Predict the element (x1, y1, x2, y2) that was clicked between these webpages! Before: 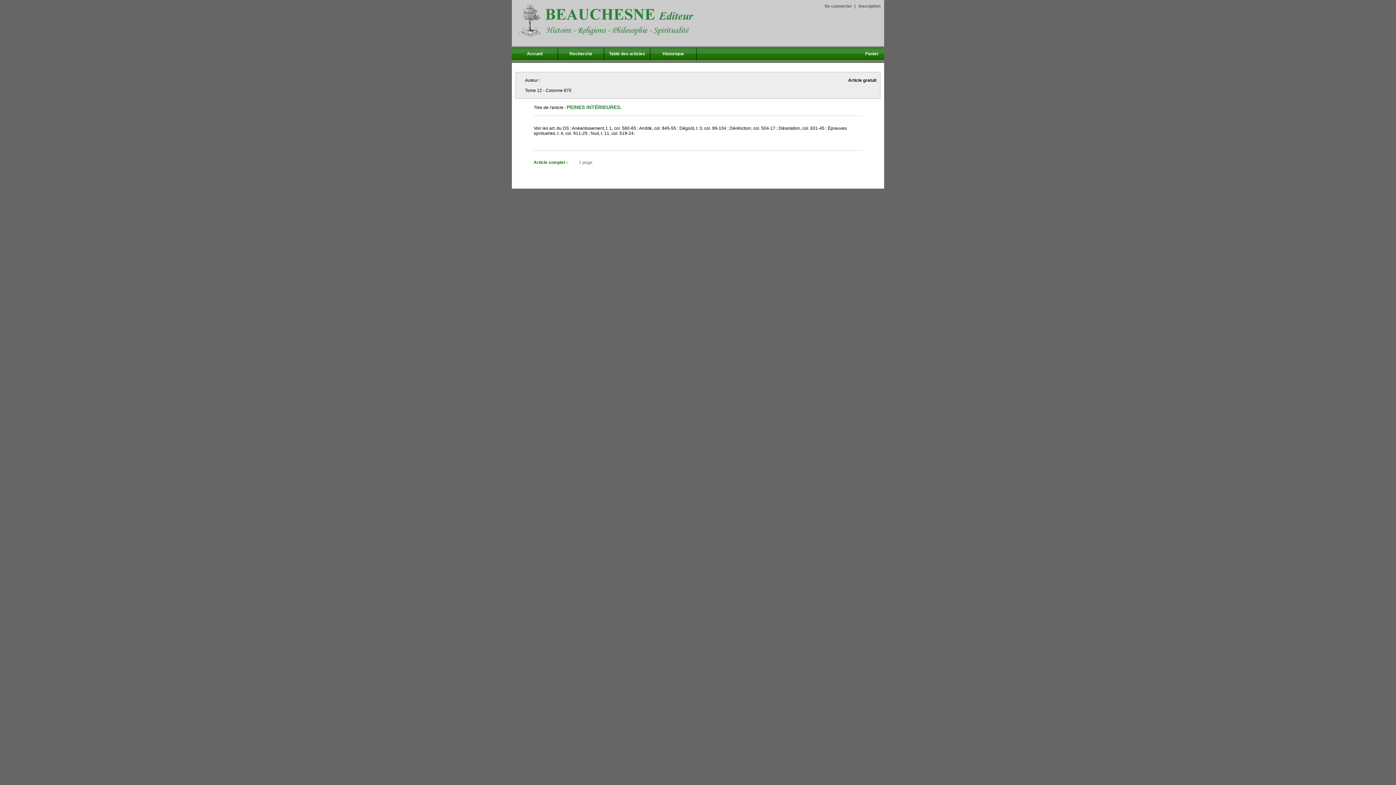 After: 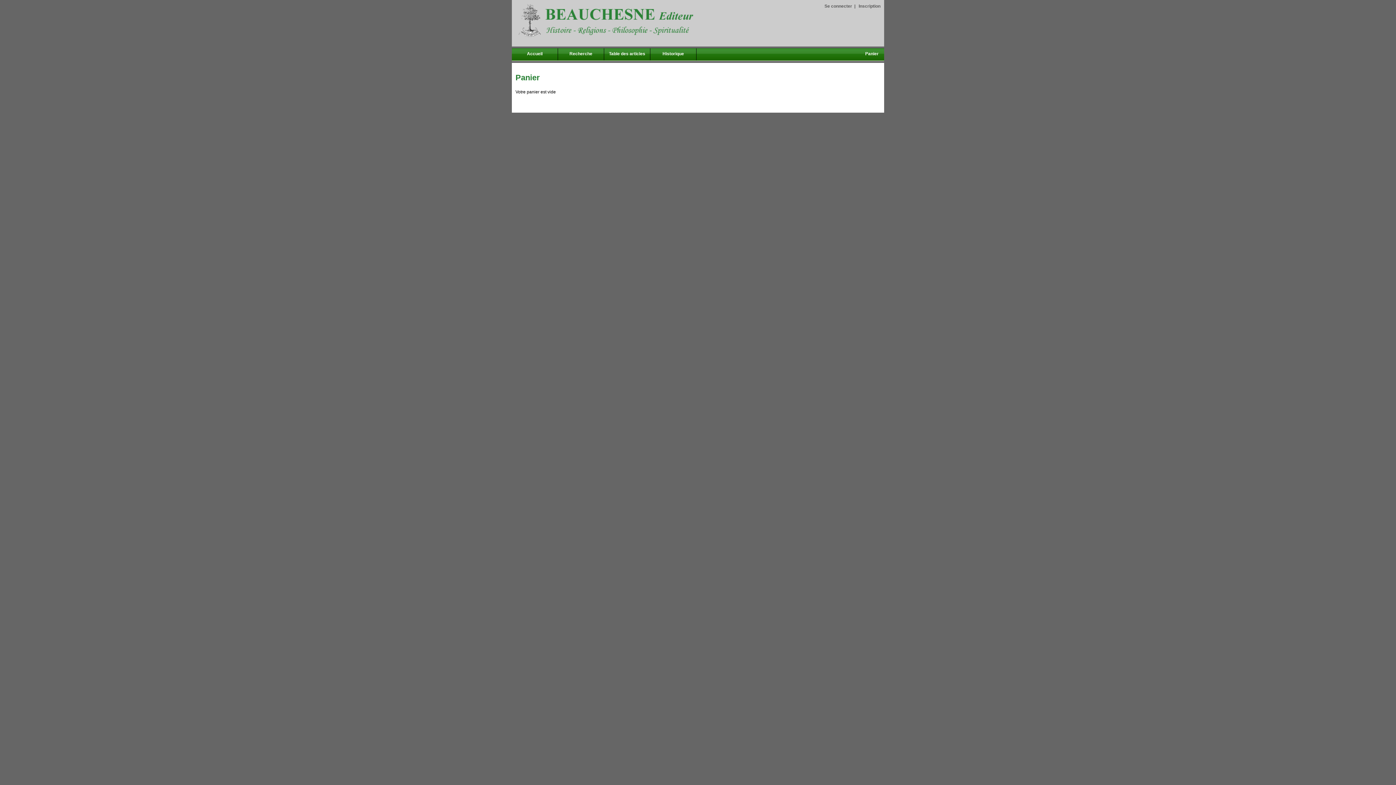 Action: bbox: (865, 51, 878, 56) label: Panier